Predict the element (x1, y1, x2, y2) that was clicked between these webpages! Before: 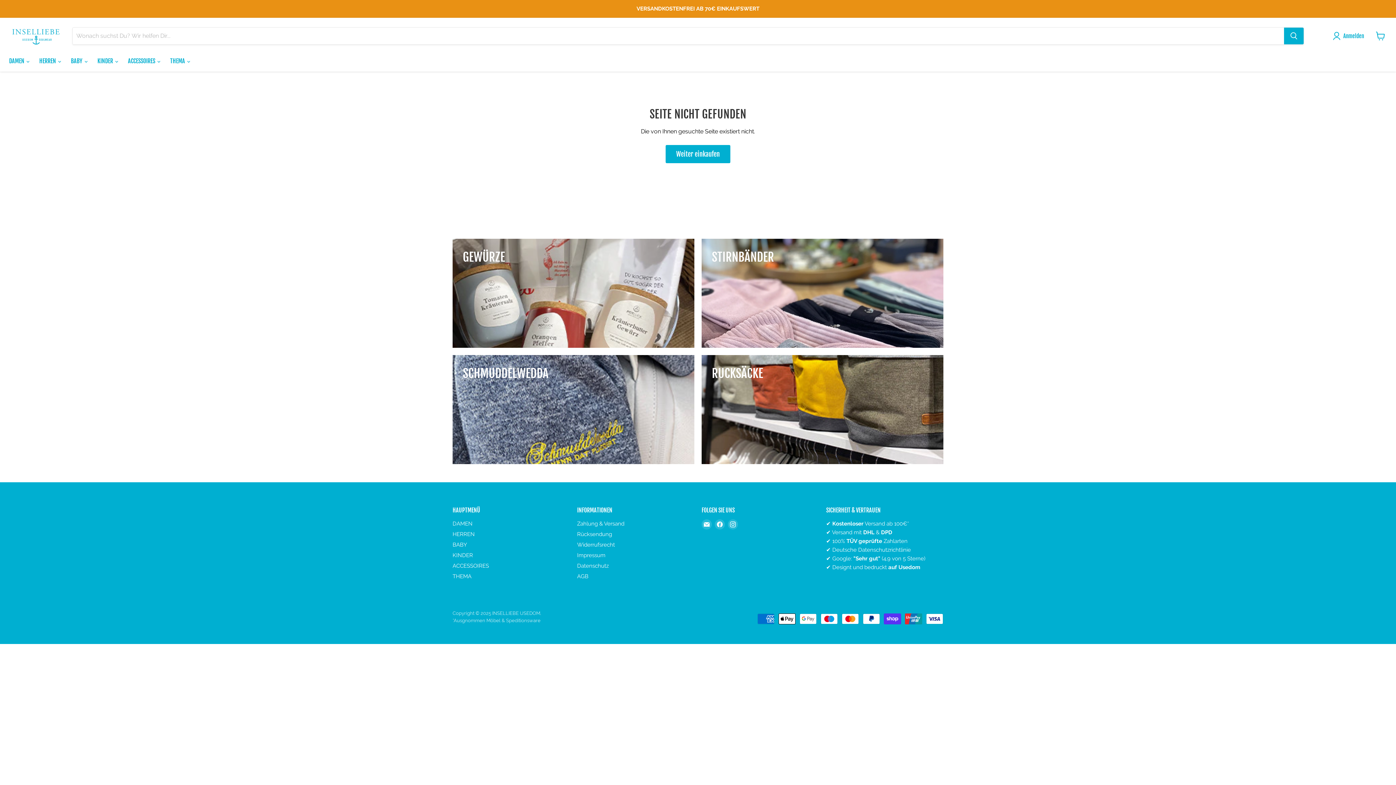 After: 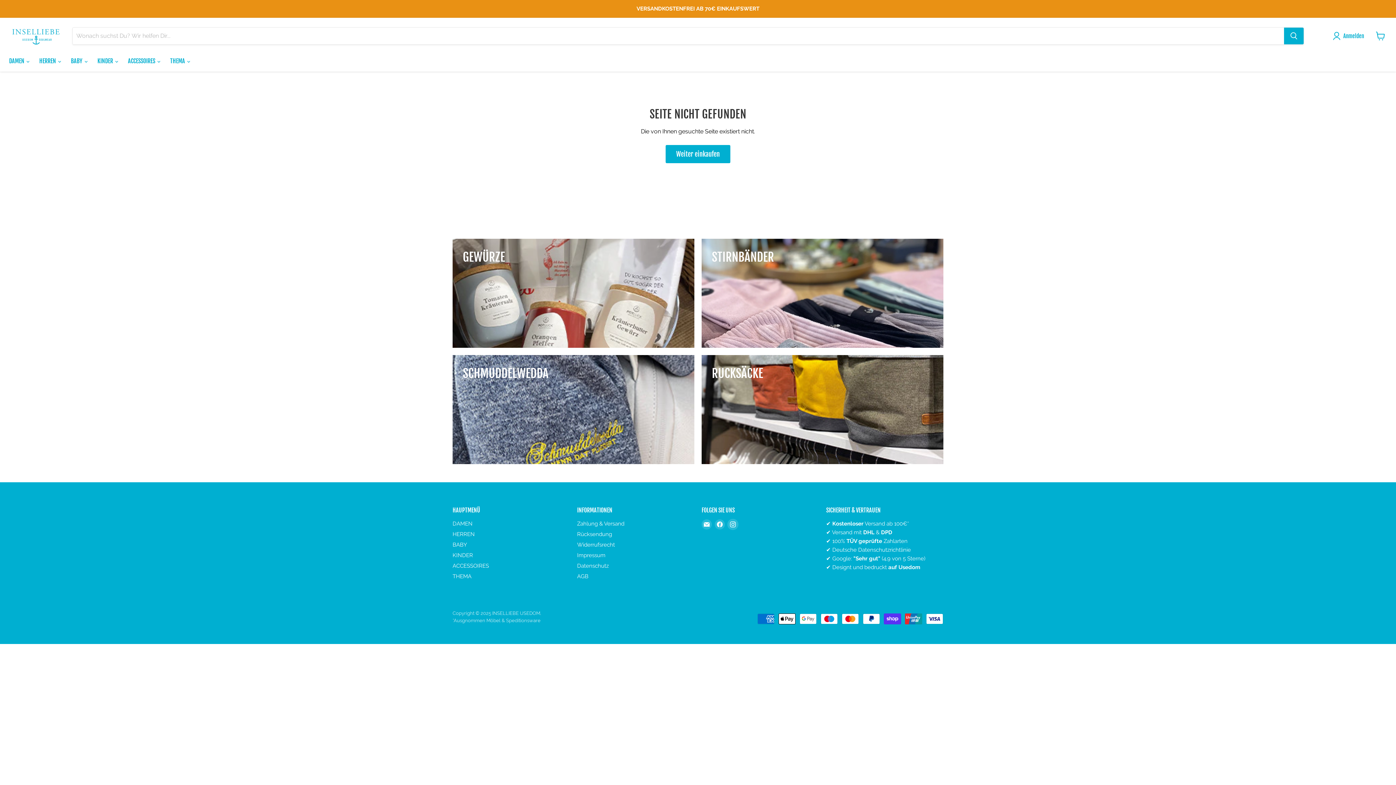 Action: bbox: (728, 519, 738, 529) label: Finden Sie uns auf Instagram